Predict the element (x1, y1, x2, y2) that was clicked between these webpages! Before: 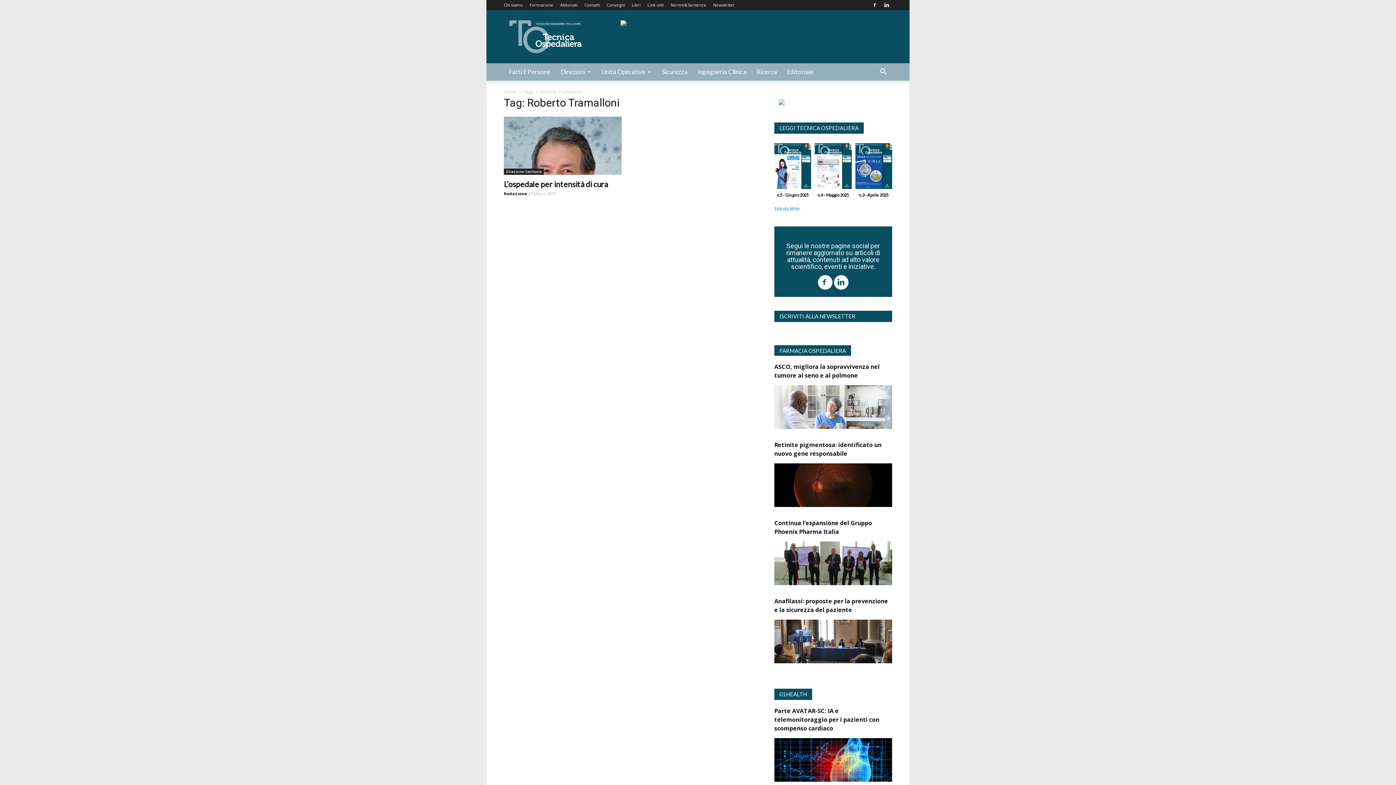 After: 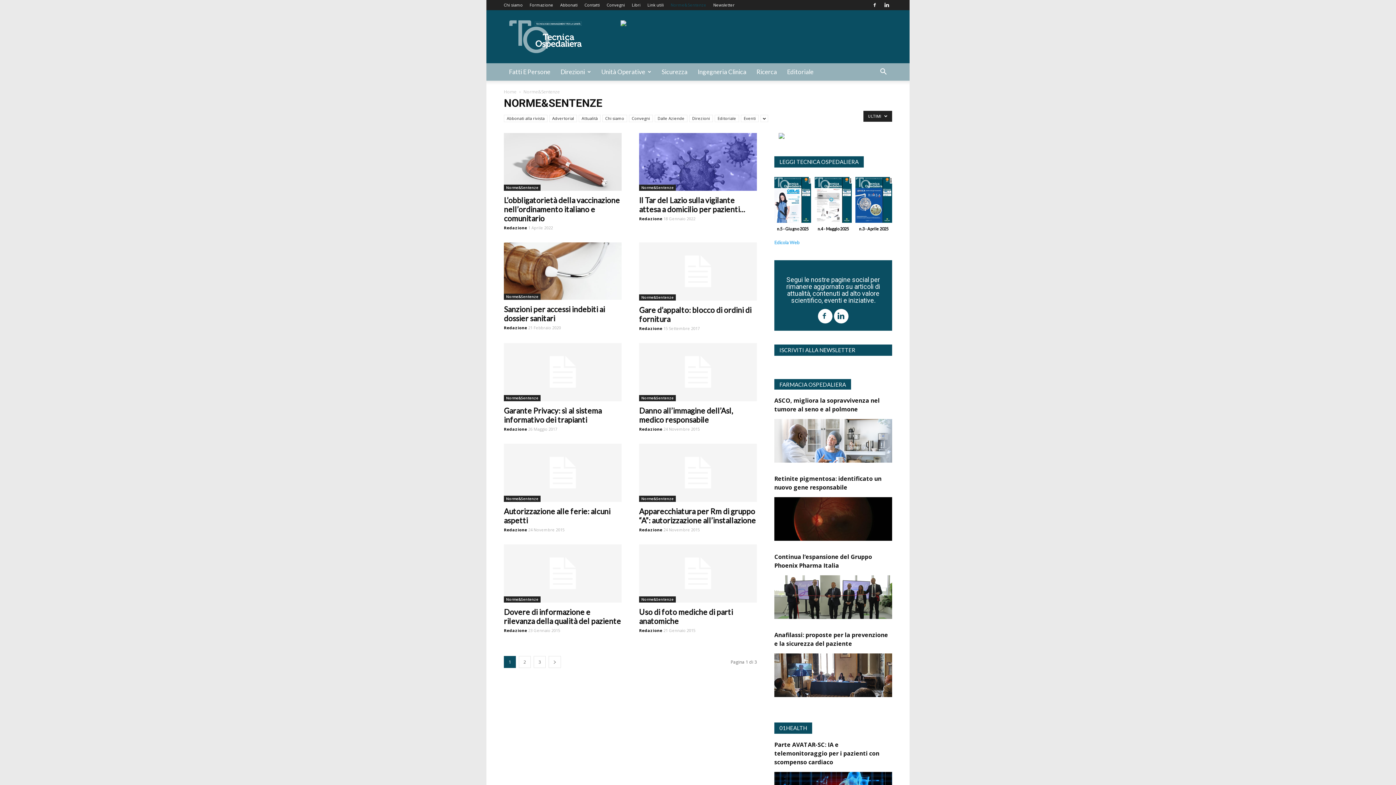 Action: label: Norme&Sentenze bbox: (670, 2, 706, 7)